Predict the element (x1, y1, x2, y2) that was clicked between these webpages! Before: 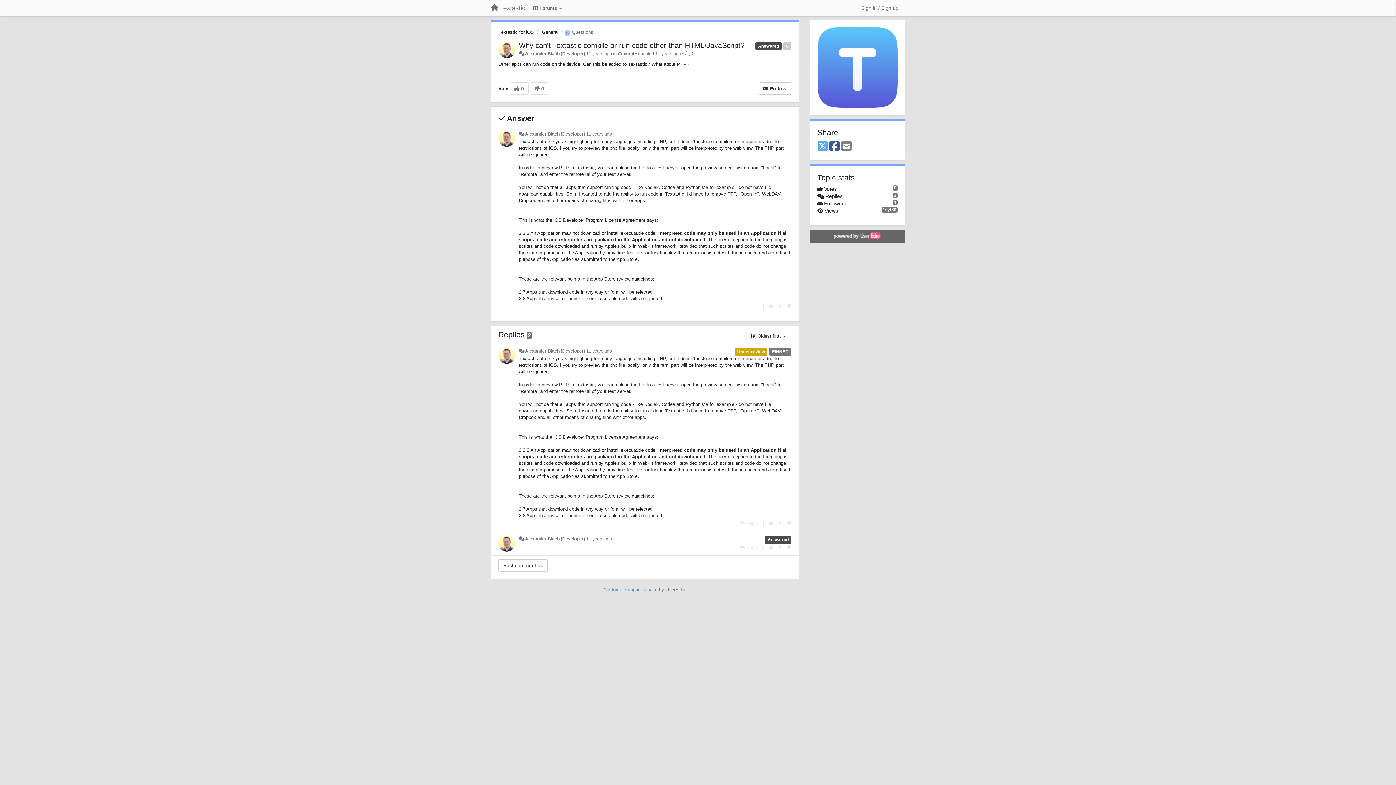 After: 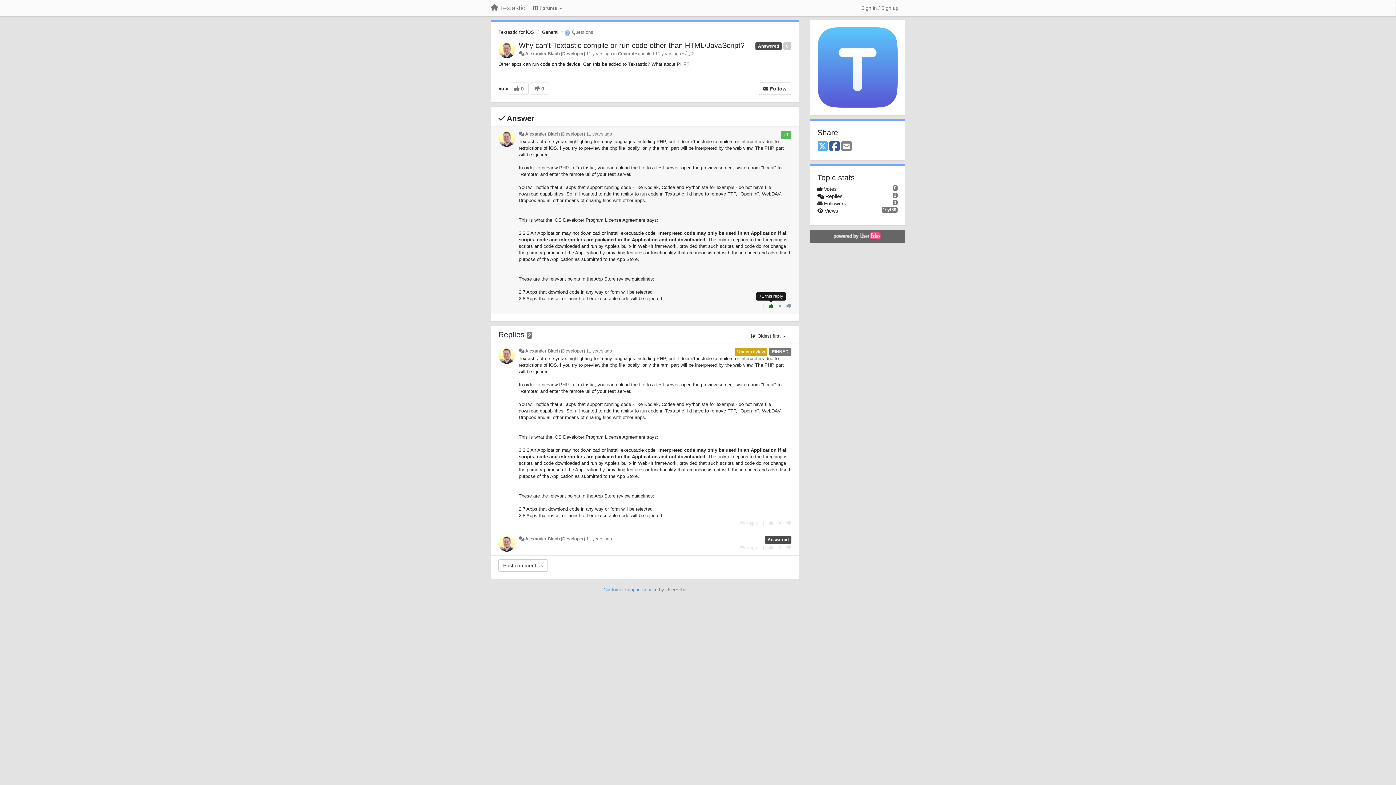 Action: label: +1 this reply bbox: (768, 303, 773, 309)